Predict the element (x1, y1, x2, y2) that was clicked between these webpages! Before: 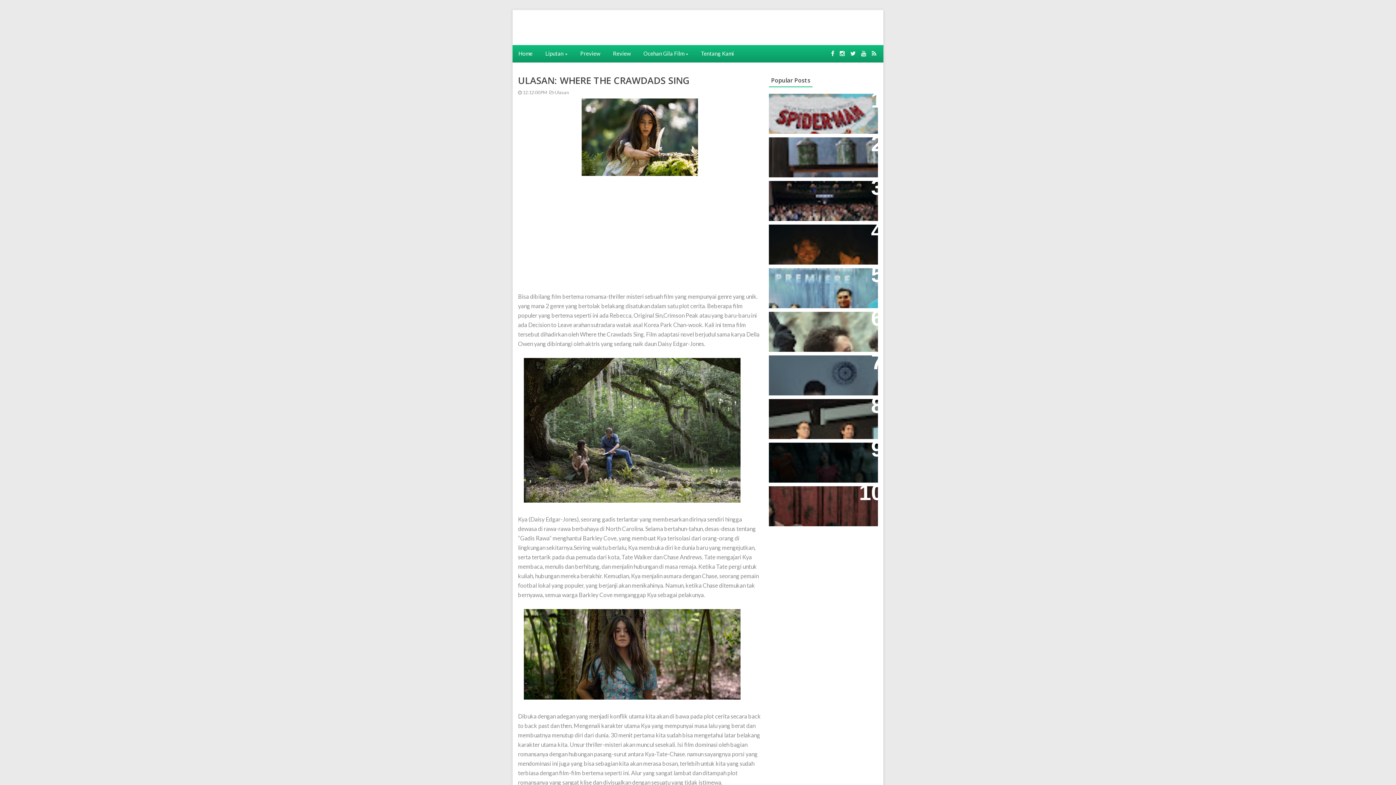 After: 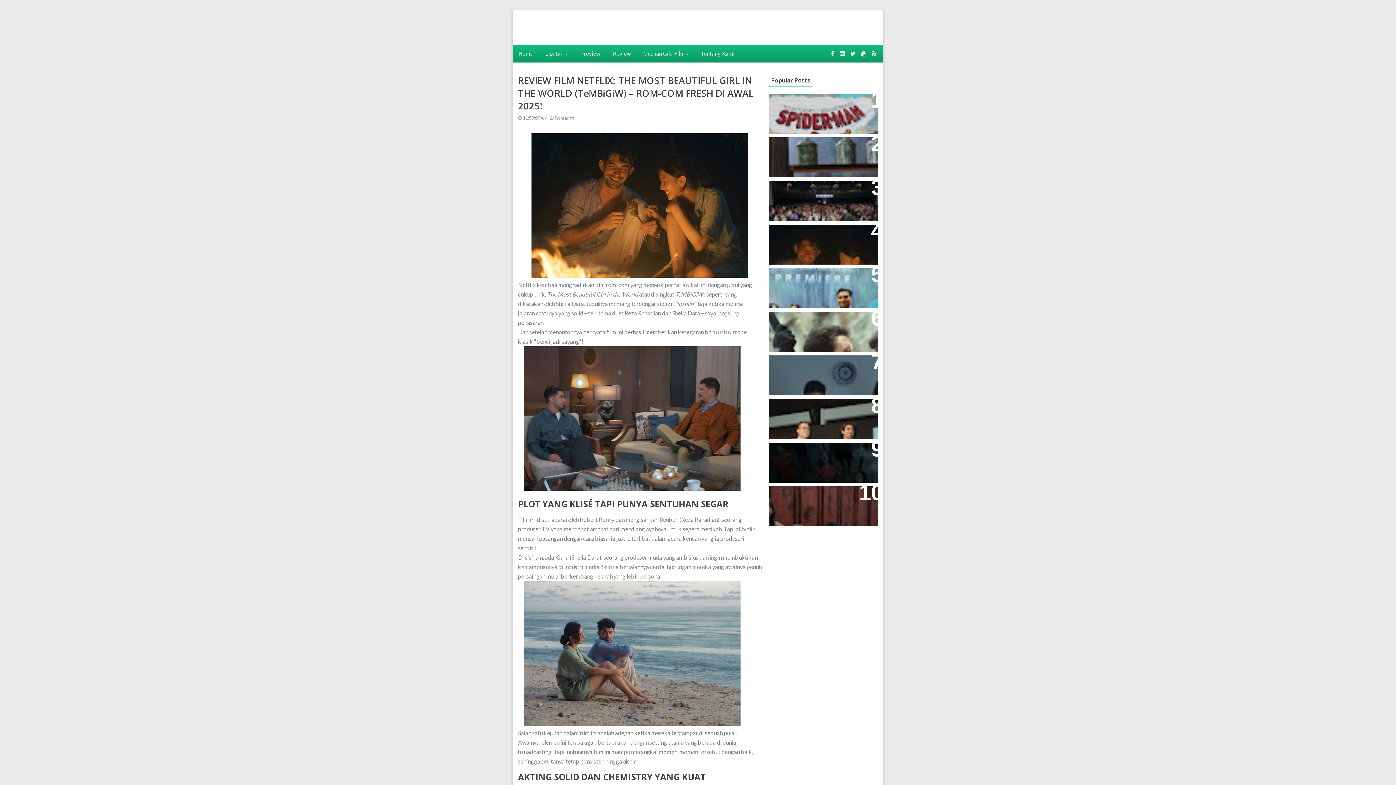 Action: bbox: (774, 230, 871, 260) label: REVIEW FILM NETFLIX: THE MOST BEAUTIFUL GIRL IN THE WORLD (TeMBiGiW) – ROM-COM FRESH DI AWAL 2025!